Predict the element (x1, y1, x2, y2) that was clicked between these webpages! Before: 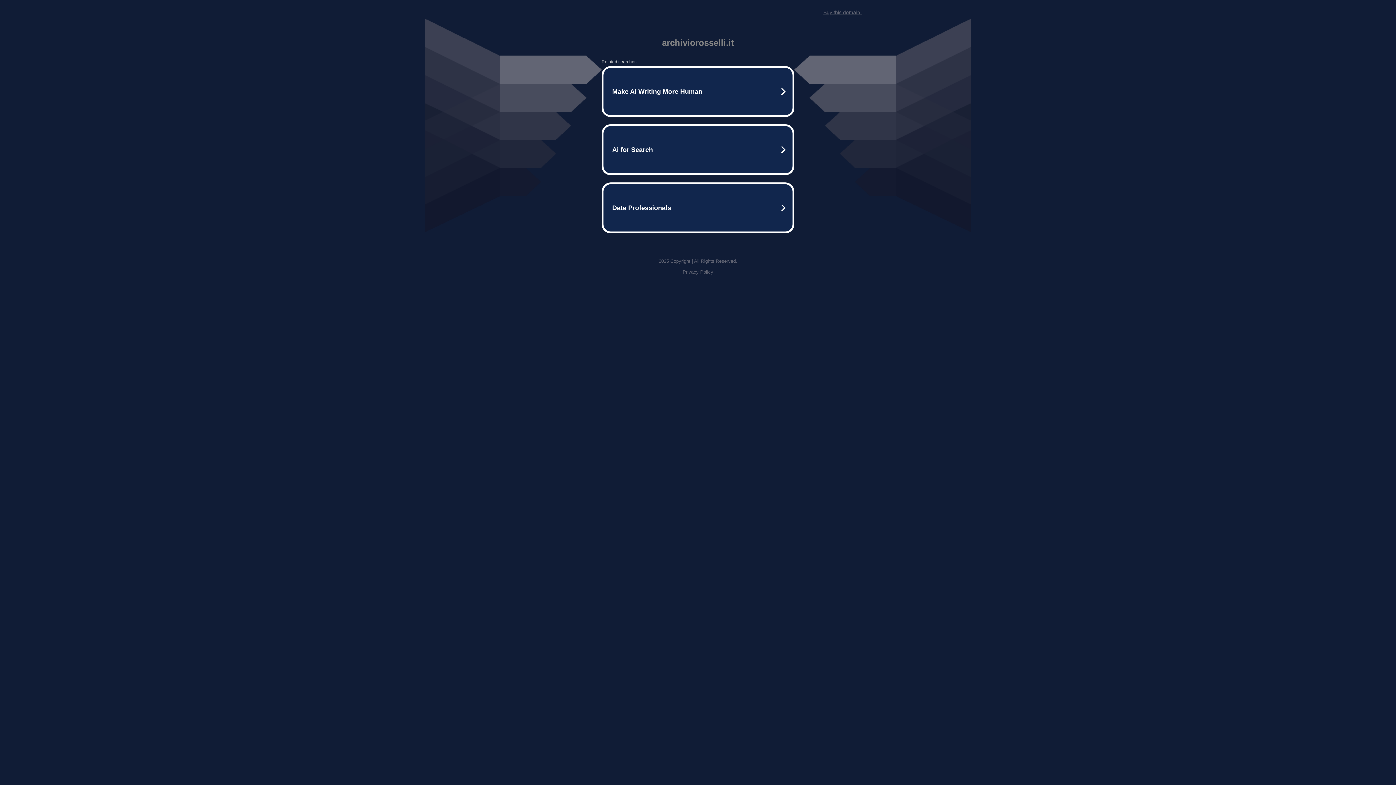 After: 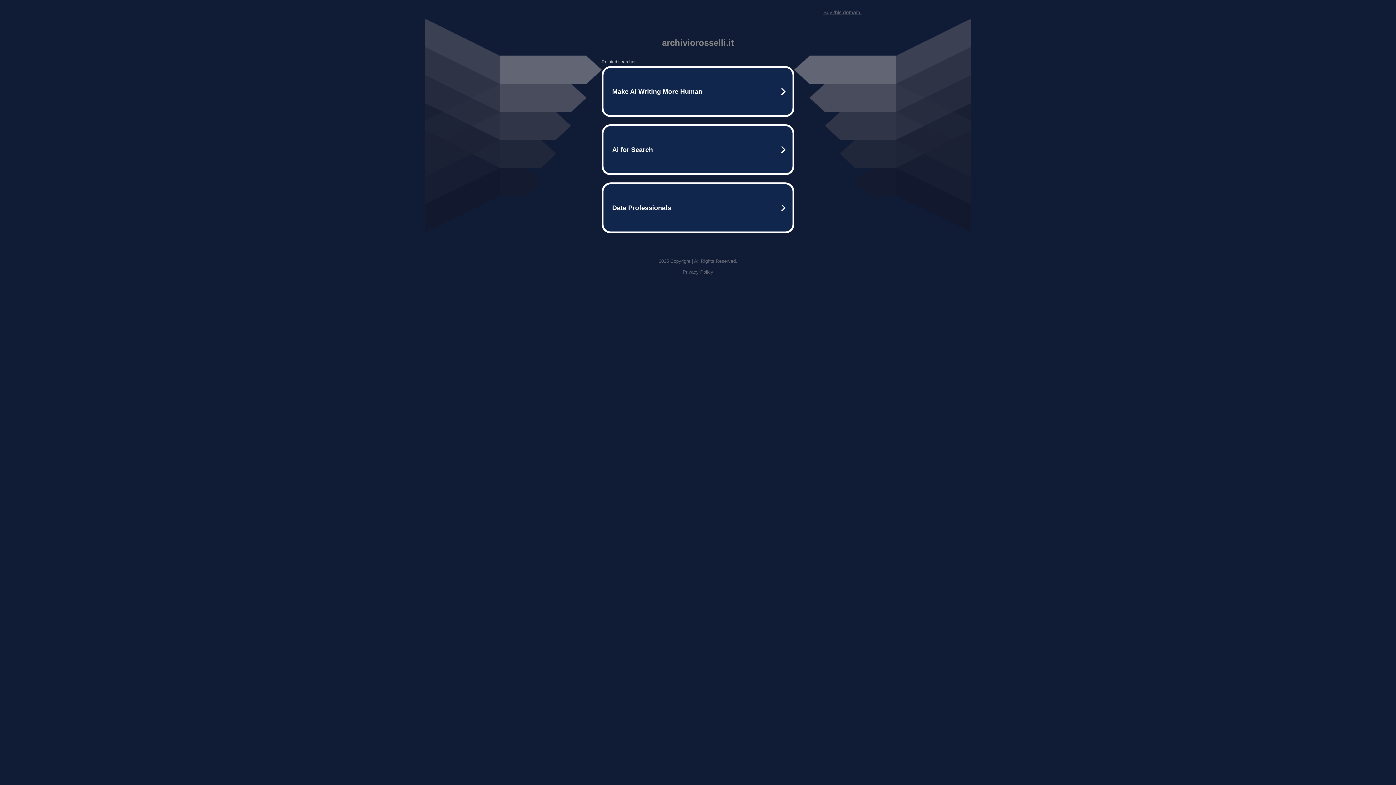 Action: label: Buy this domain. bbox: (823, 9, 861, 15)